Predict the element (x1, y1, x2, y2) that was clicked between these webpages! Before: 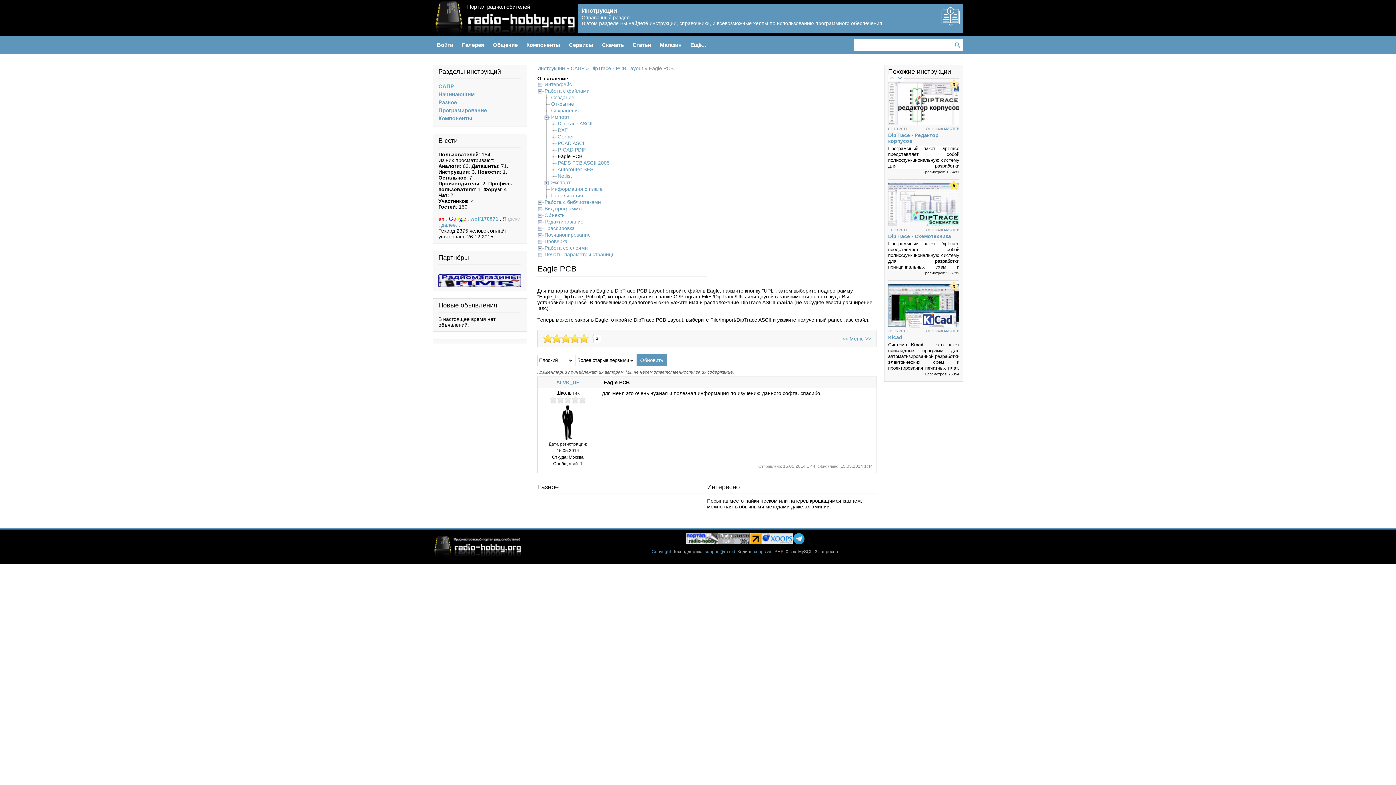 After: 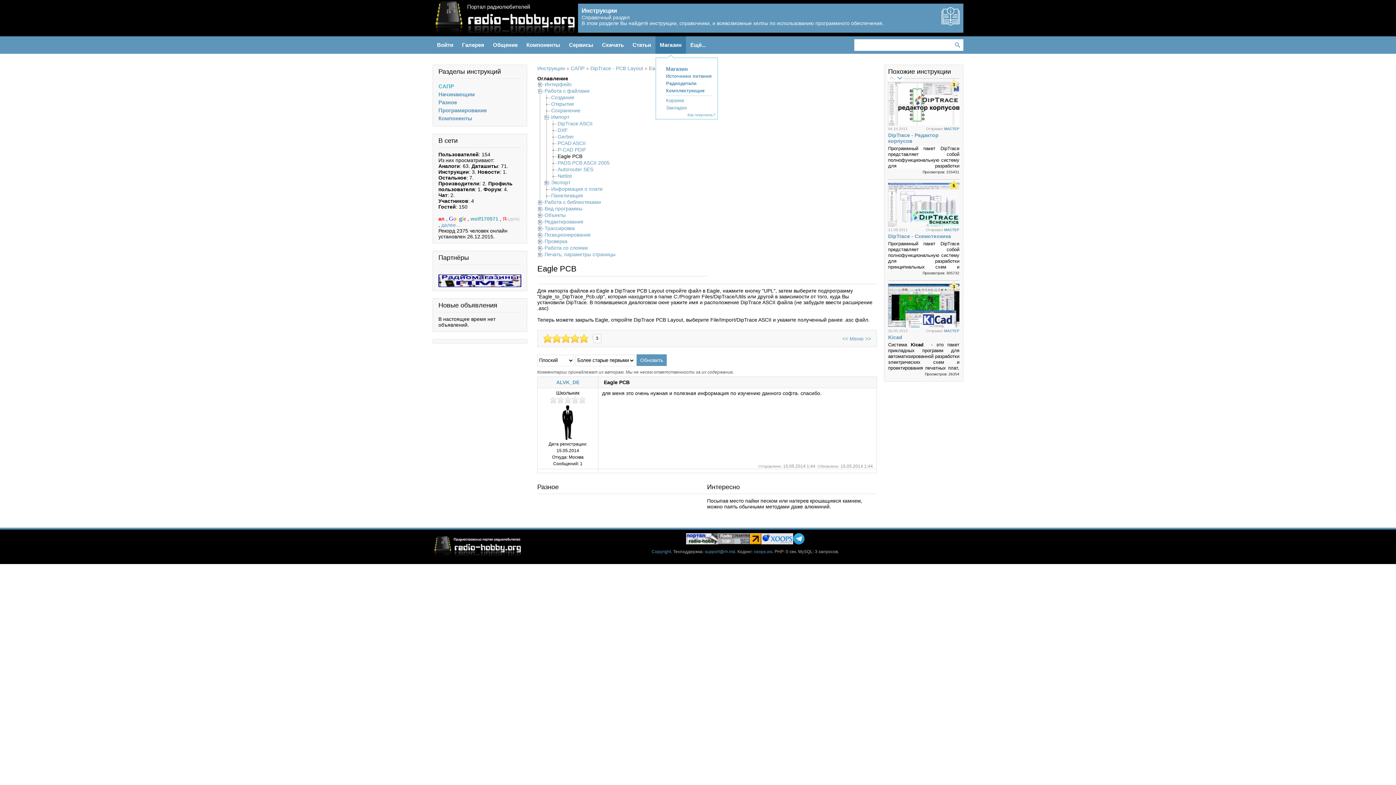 Action: bbox: (655, 36, 686, 53) label: Магазин